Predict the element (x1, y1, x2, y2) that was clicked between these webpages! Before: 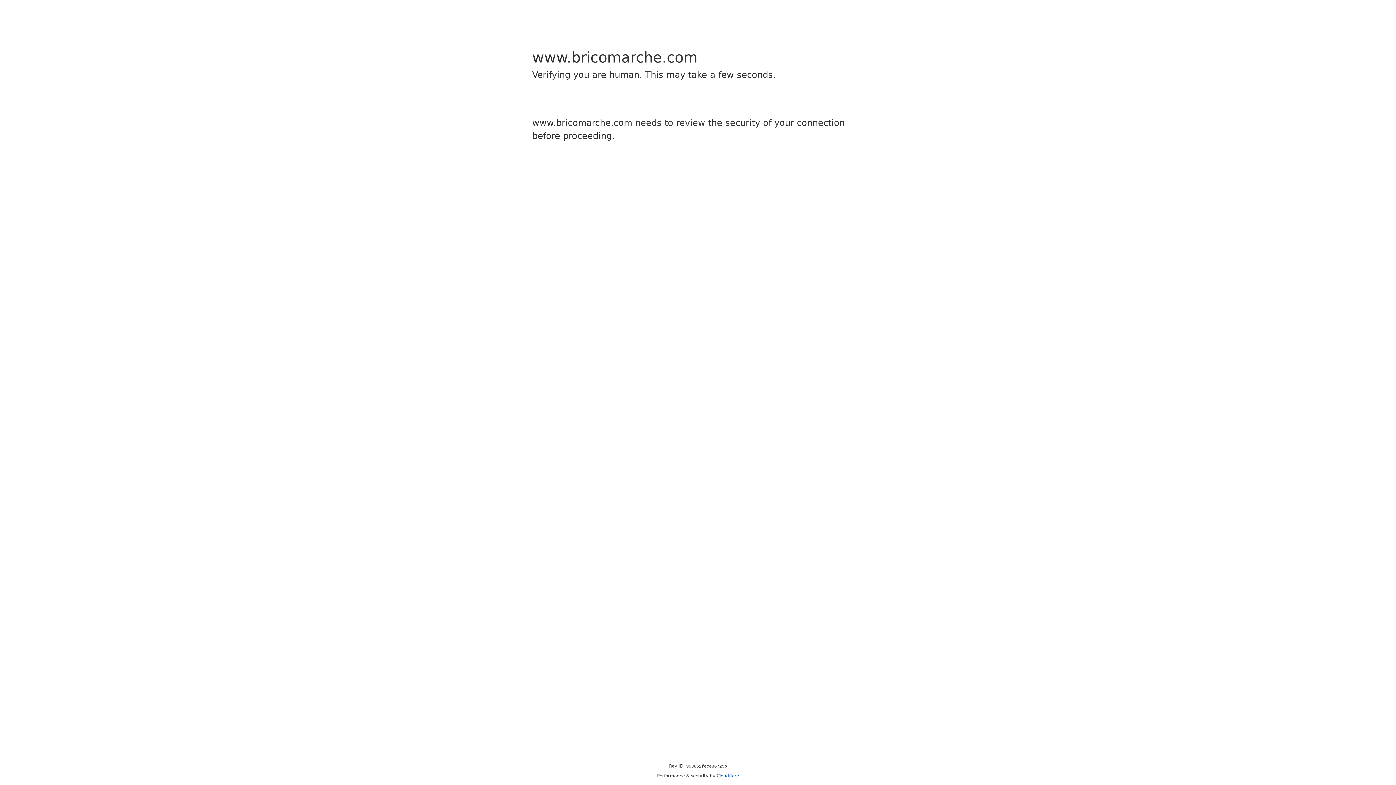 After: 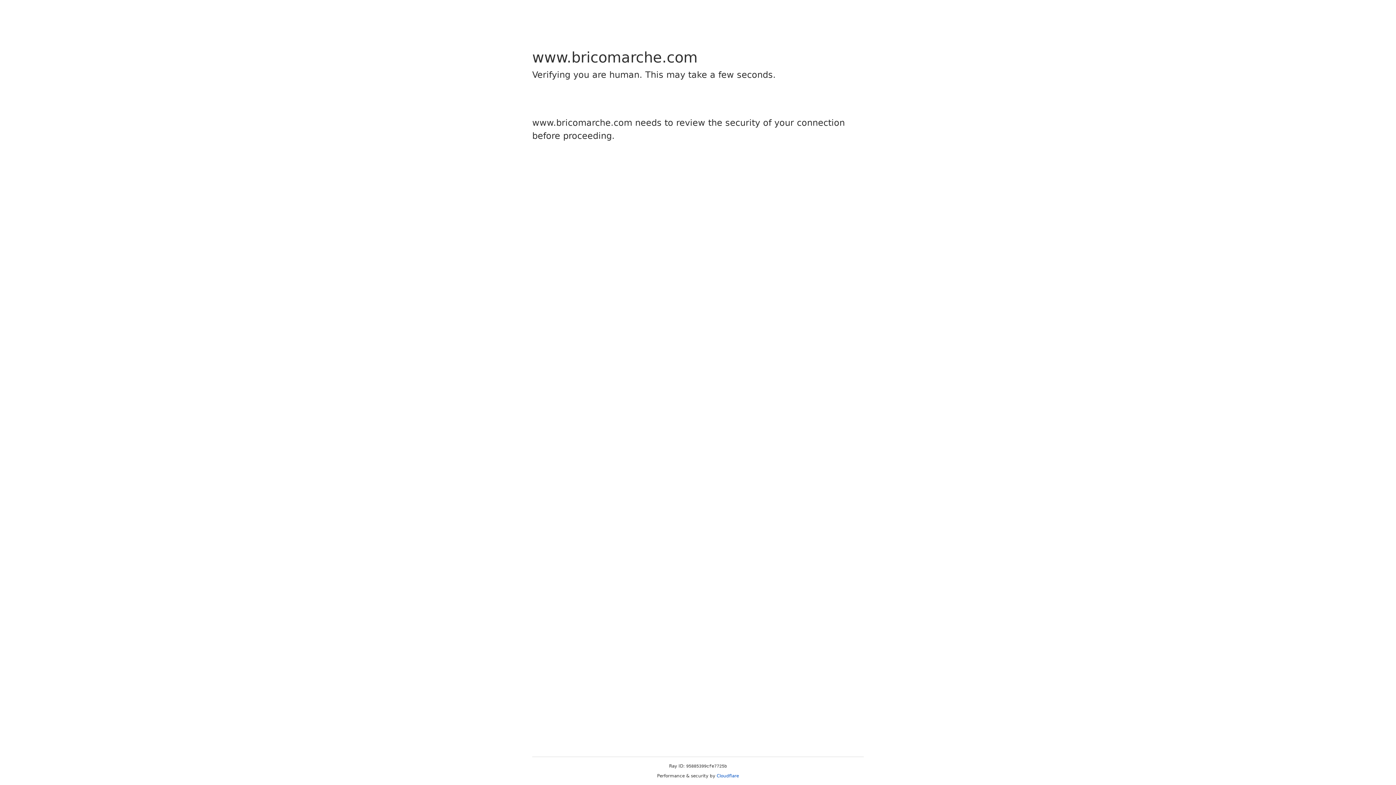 Action: bbox: (716, 773, 739, 778) label: Cloudflare